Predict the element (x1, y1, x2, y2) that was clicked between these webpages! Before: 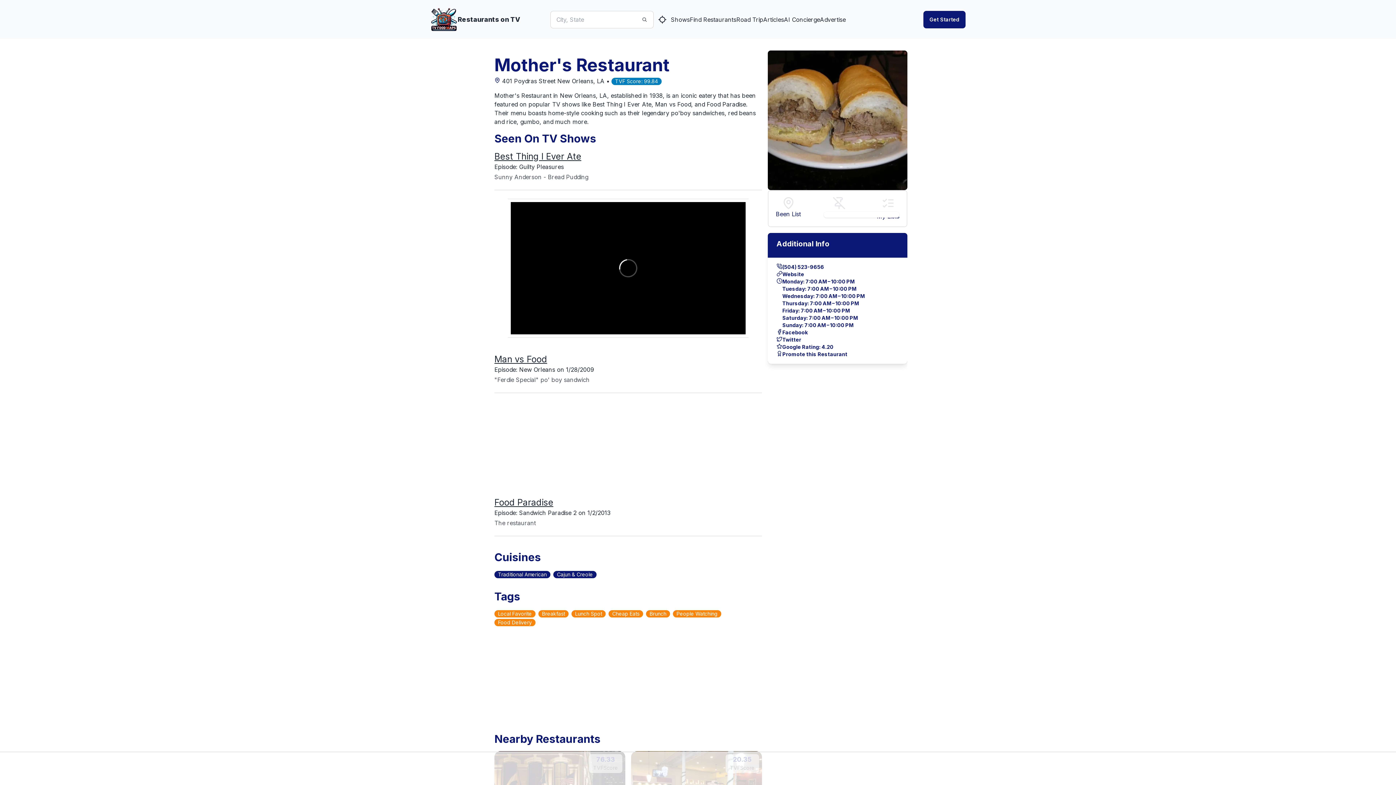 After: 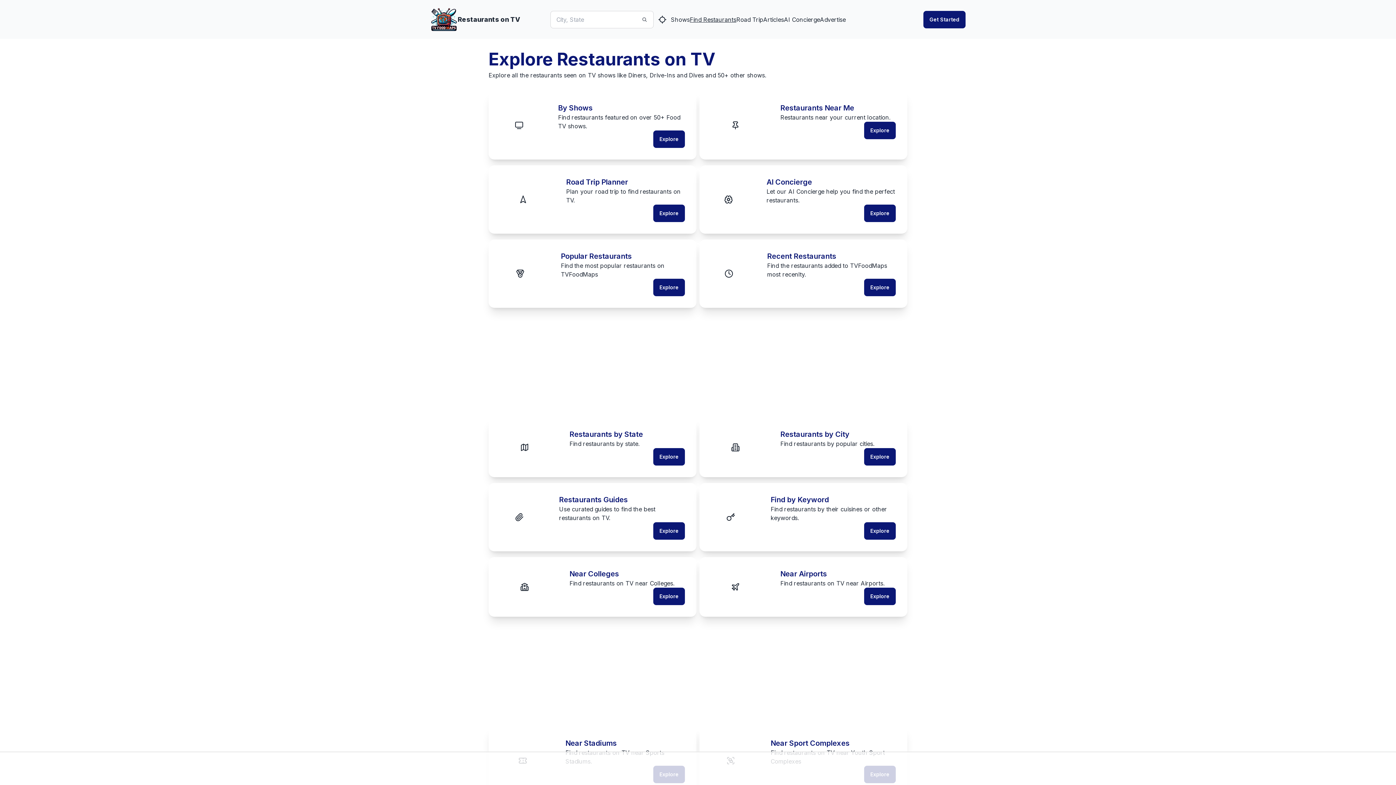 Action: bbox: (690, 15, 736, 23) label: Find Restaurants